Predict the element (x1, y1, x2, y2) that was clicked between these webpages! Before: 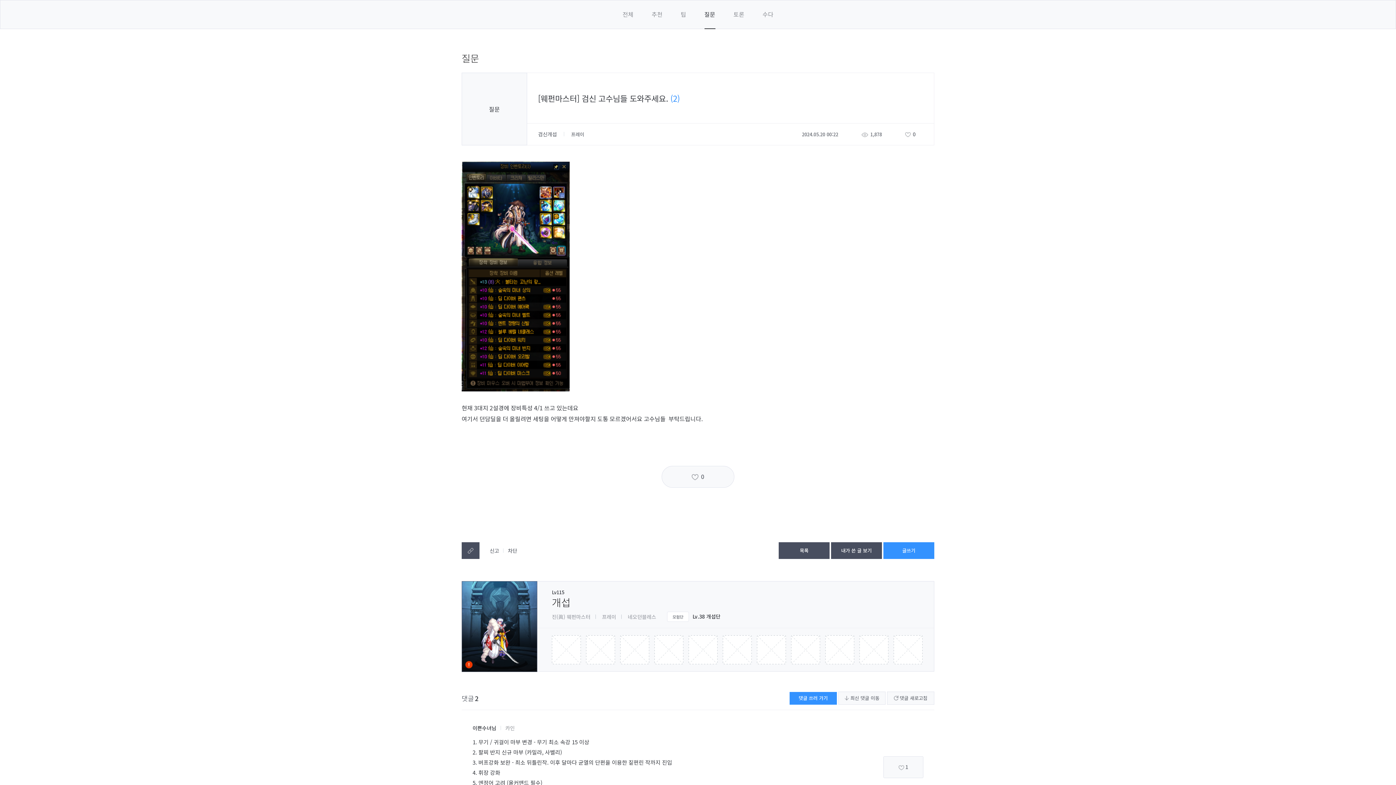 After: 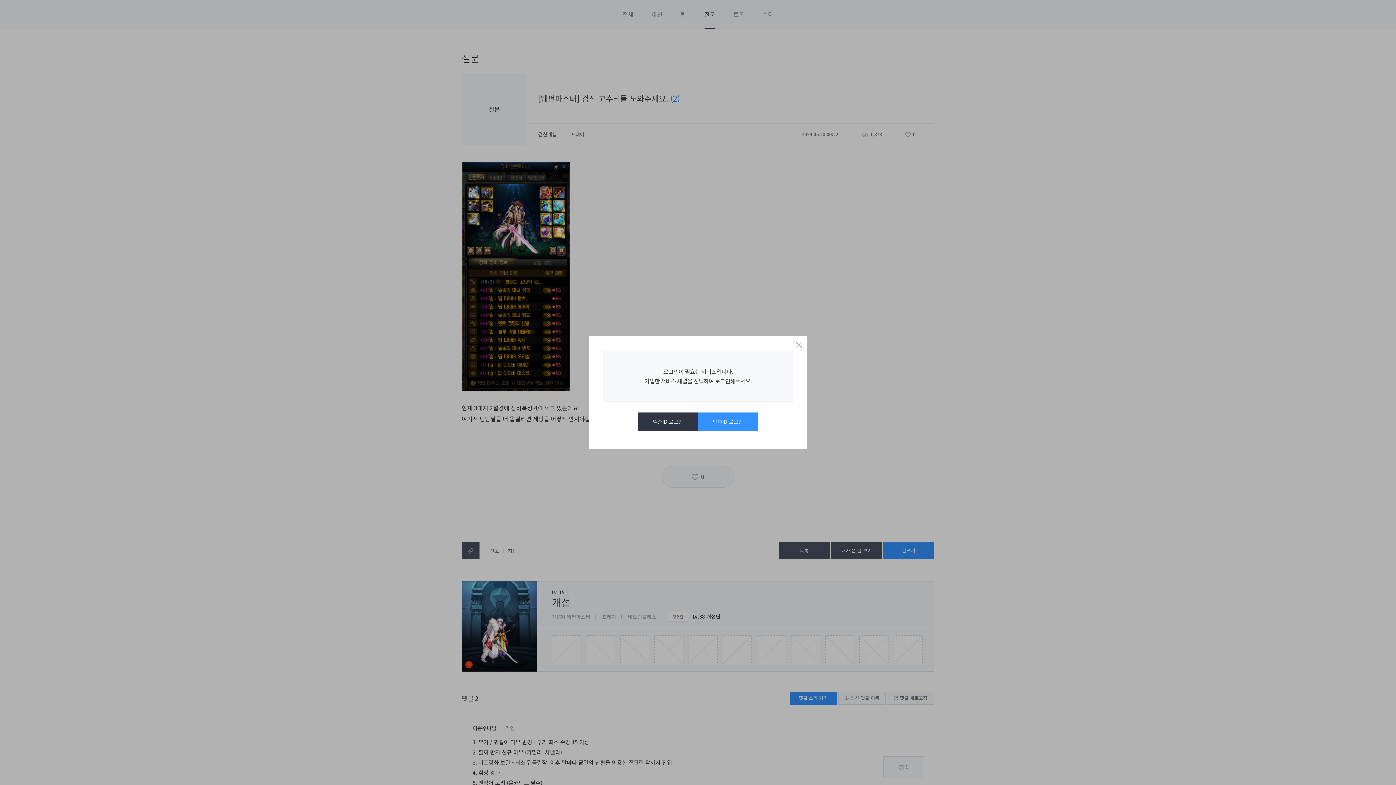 Action: bbox: (500, 542, 517, 559) label: 차단